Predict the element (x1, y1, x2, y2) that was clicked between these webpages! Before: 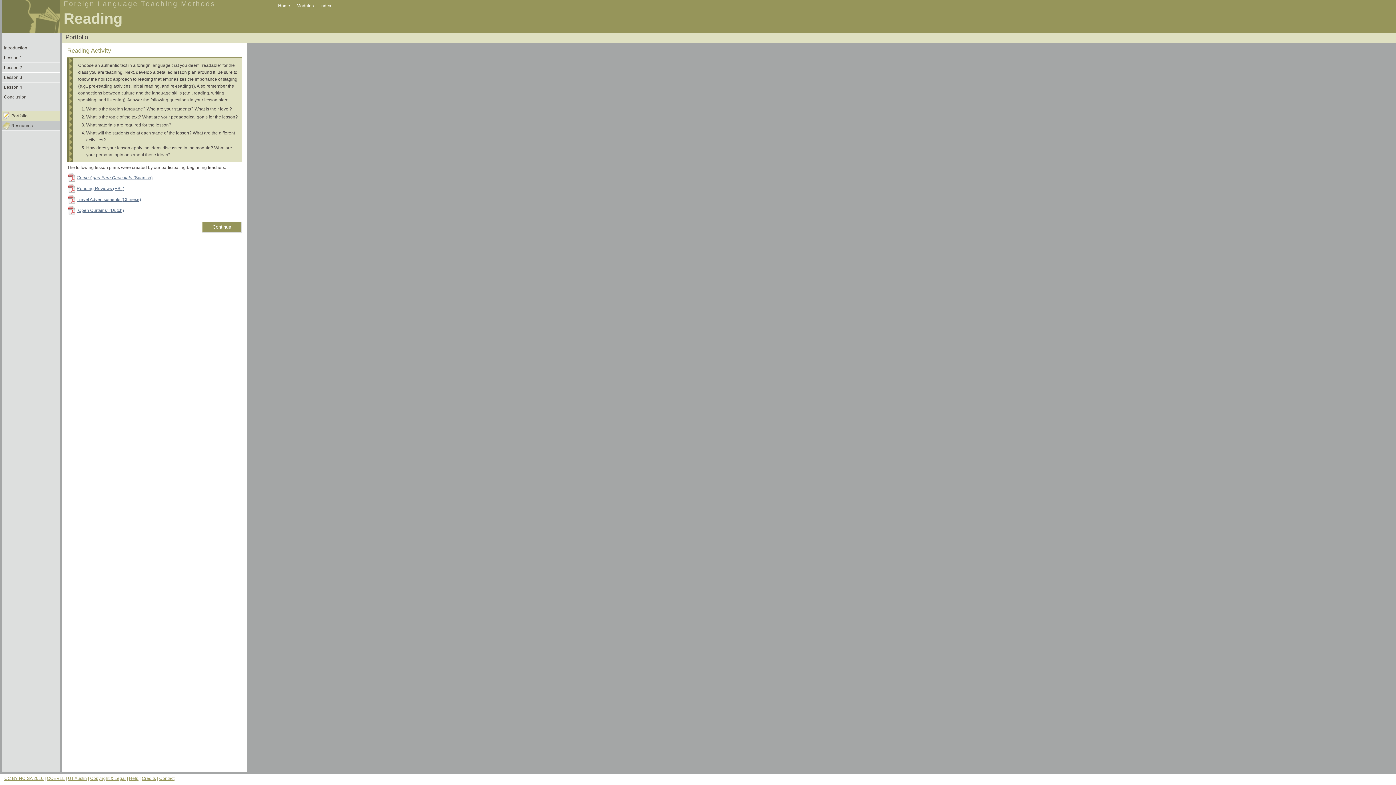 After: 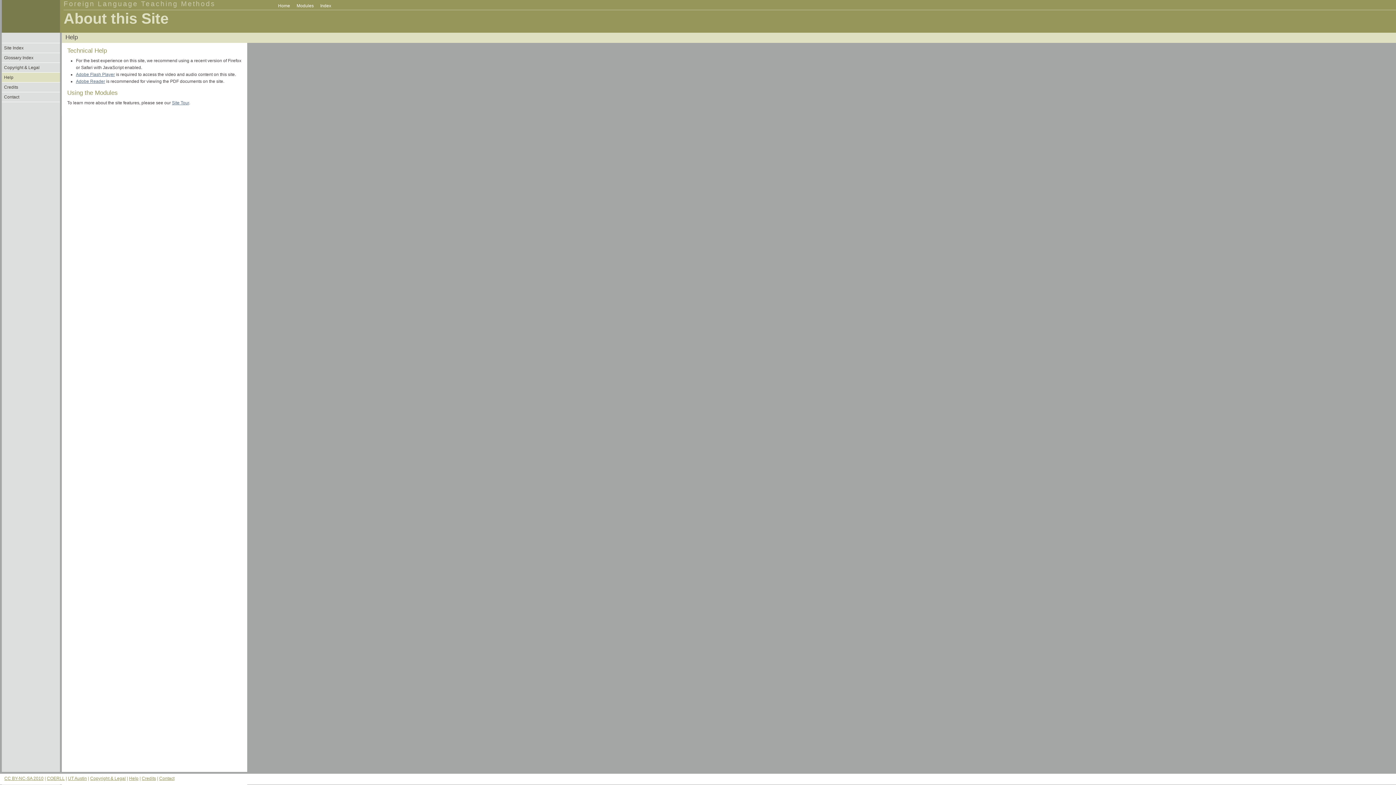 Action: bbox: (129, 776, 138, 781) label: Help